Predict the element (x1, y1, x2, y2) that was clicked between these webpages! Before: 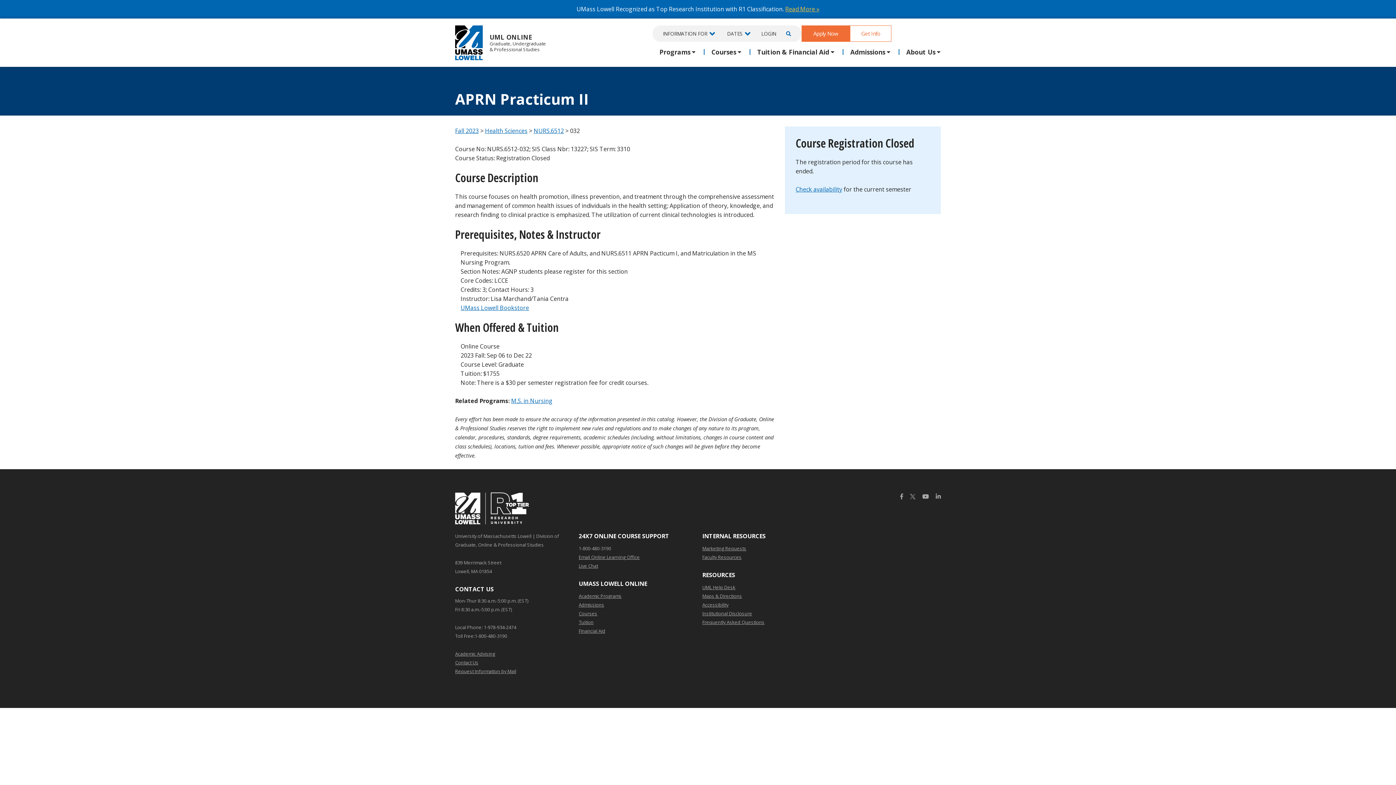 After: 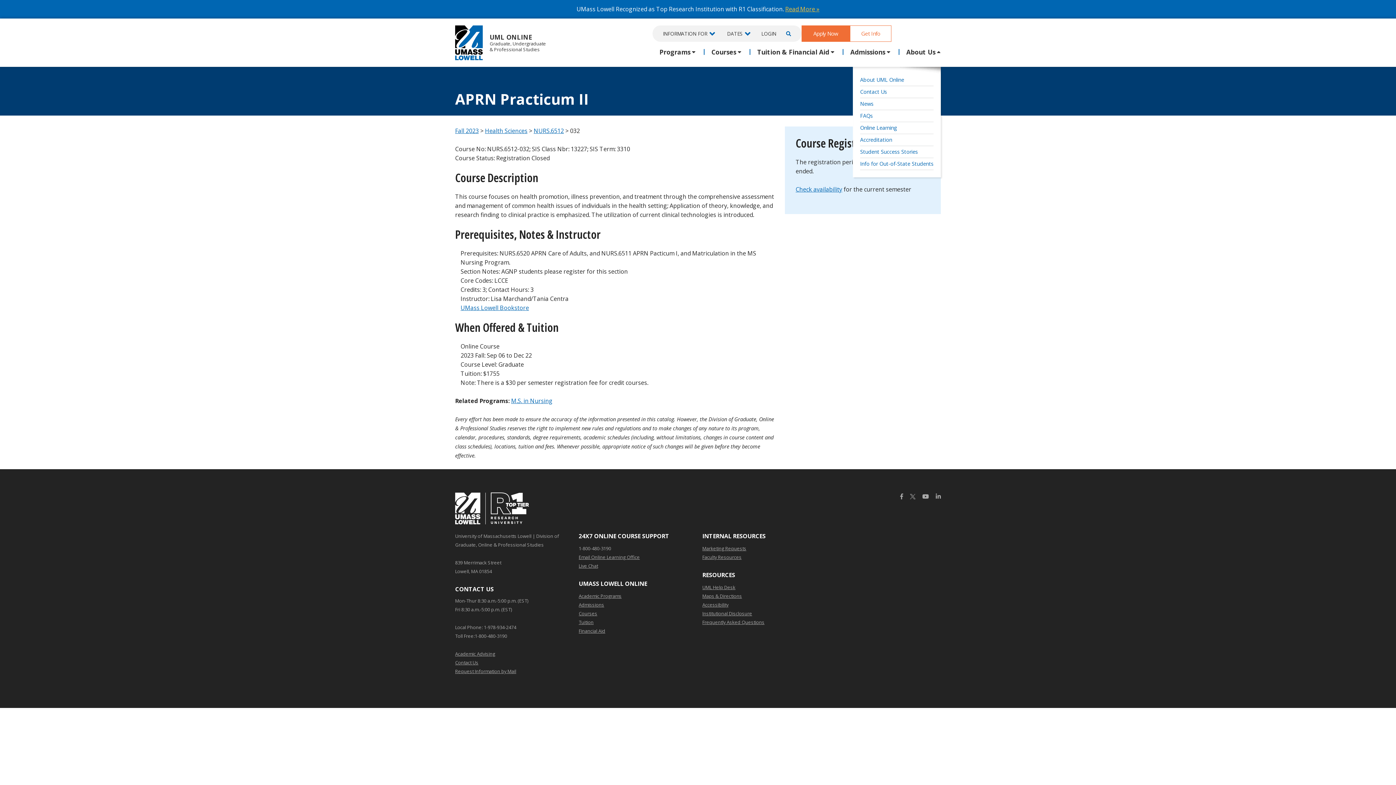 Action: bbox: (899, 49, 941, 54) label: About Us